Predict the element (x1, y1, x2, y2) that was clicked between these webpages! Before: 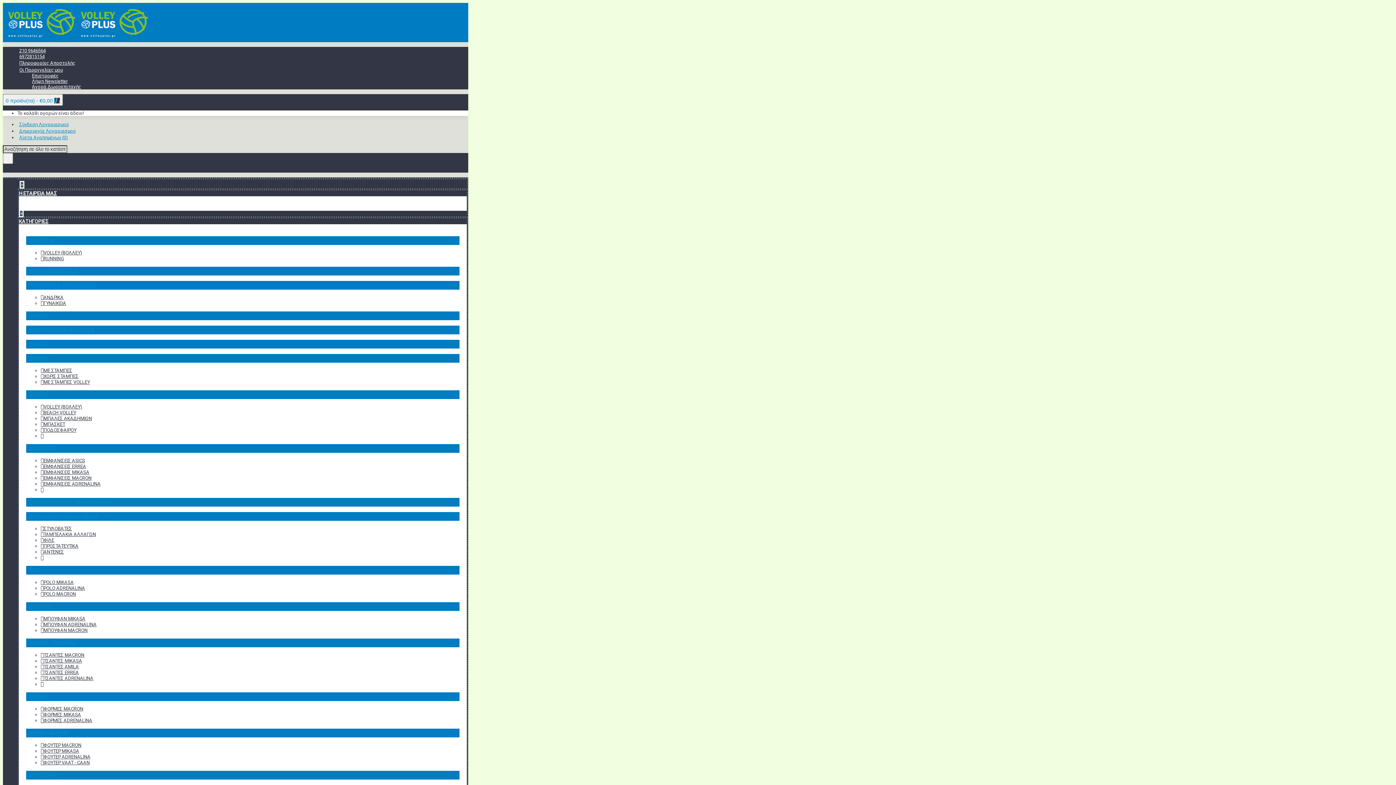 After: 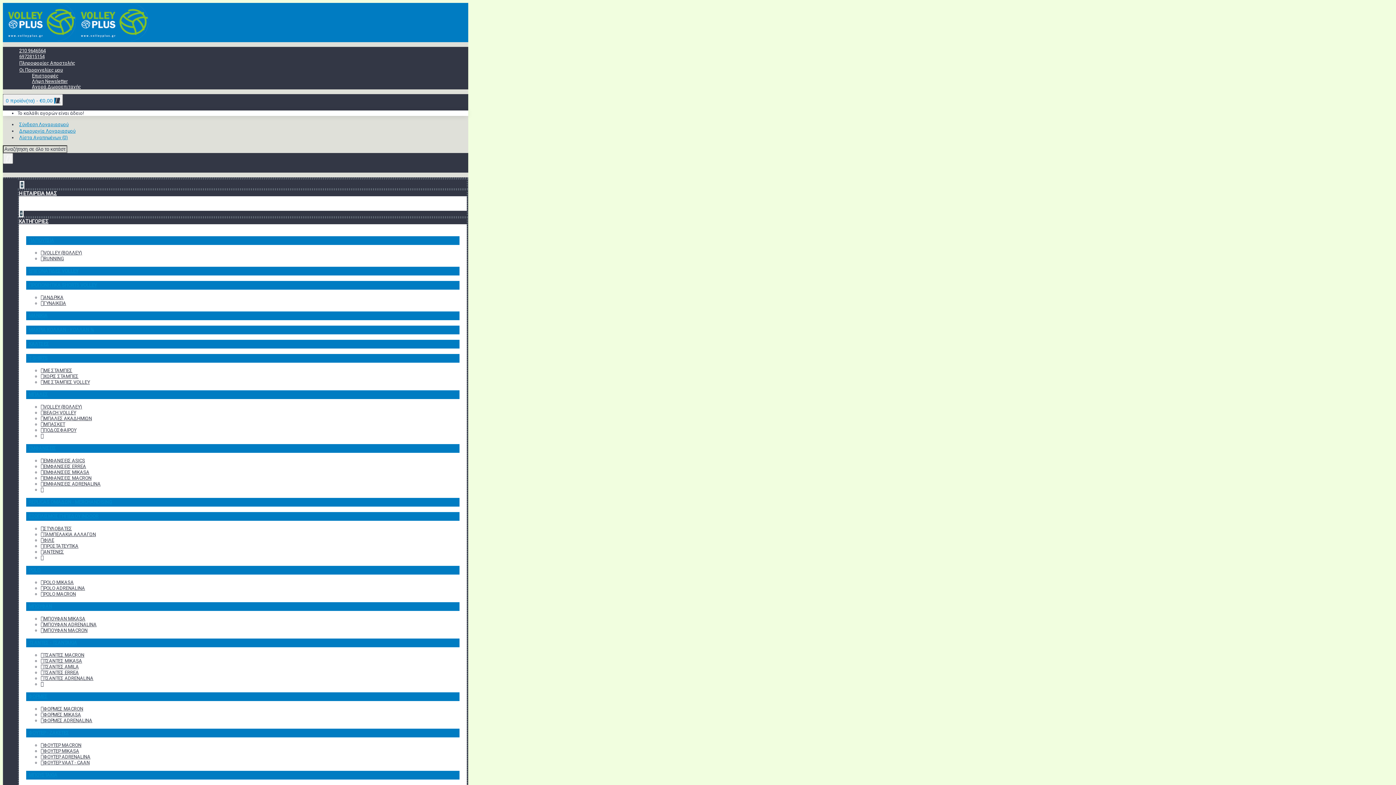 Action: bbox: (28, 640, 77, 645) label: ΤΣΑΝΤΕΣ - ΤΣΑΝΤΑΚΙΑ